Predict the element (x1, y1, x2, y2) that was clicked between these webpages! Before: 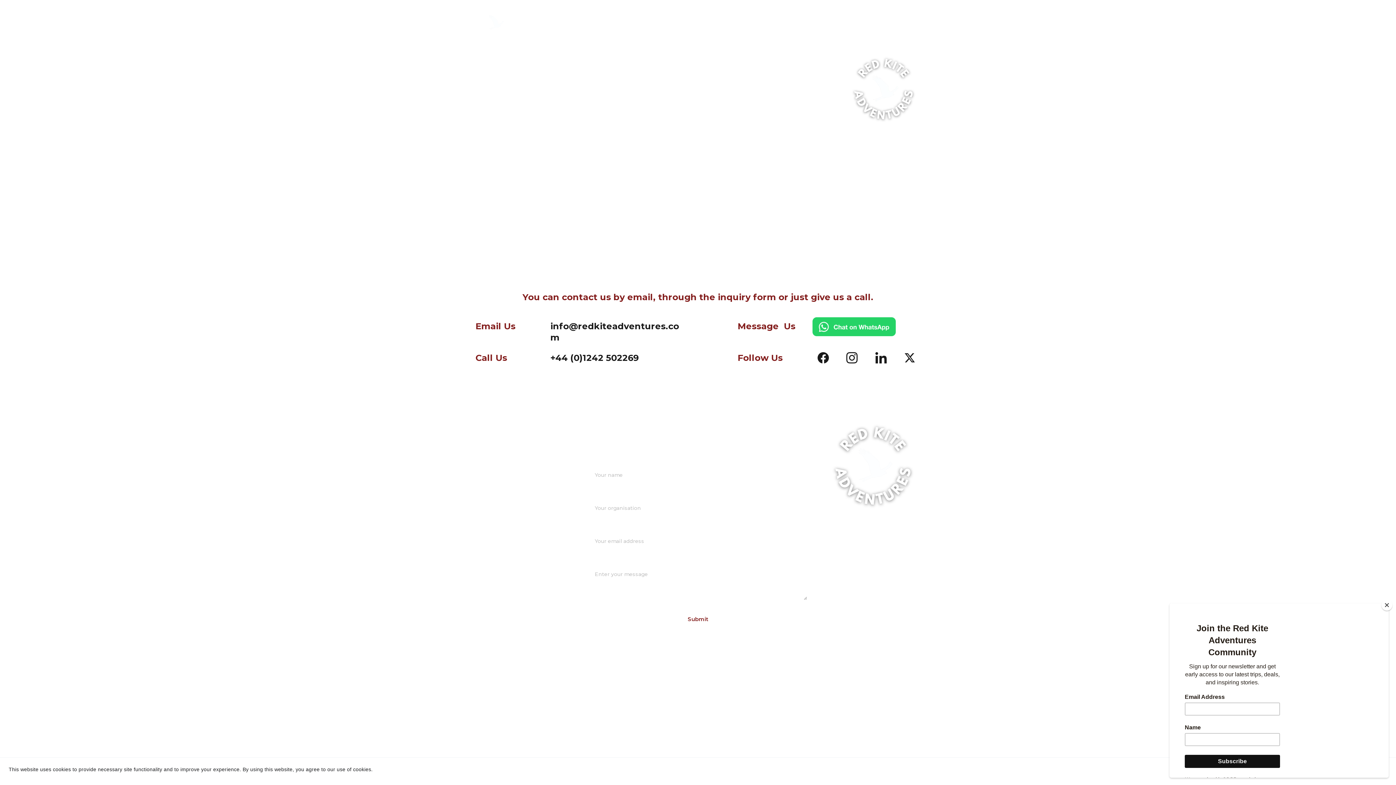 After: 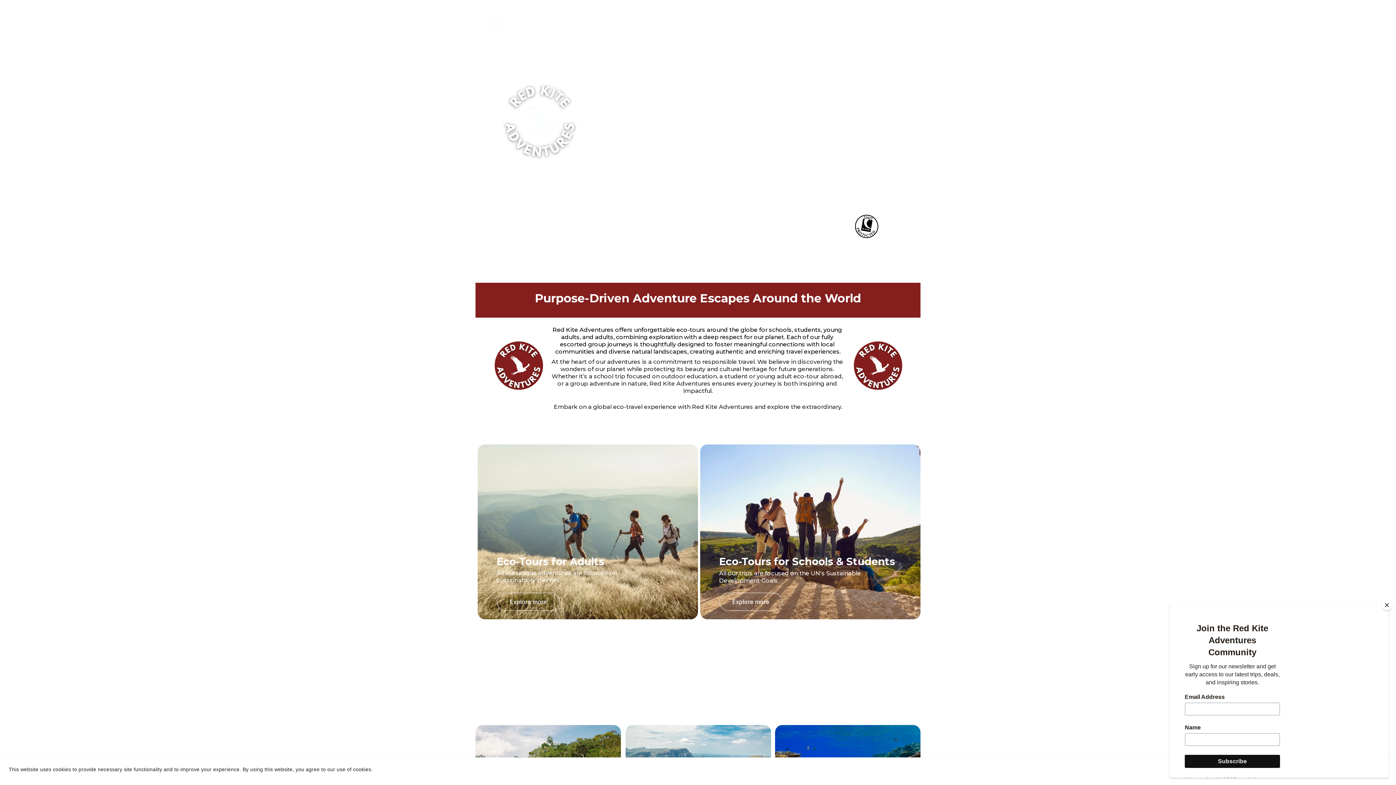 Action: bbox: (481, 8, 509, 36)